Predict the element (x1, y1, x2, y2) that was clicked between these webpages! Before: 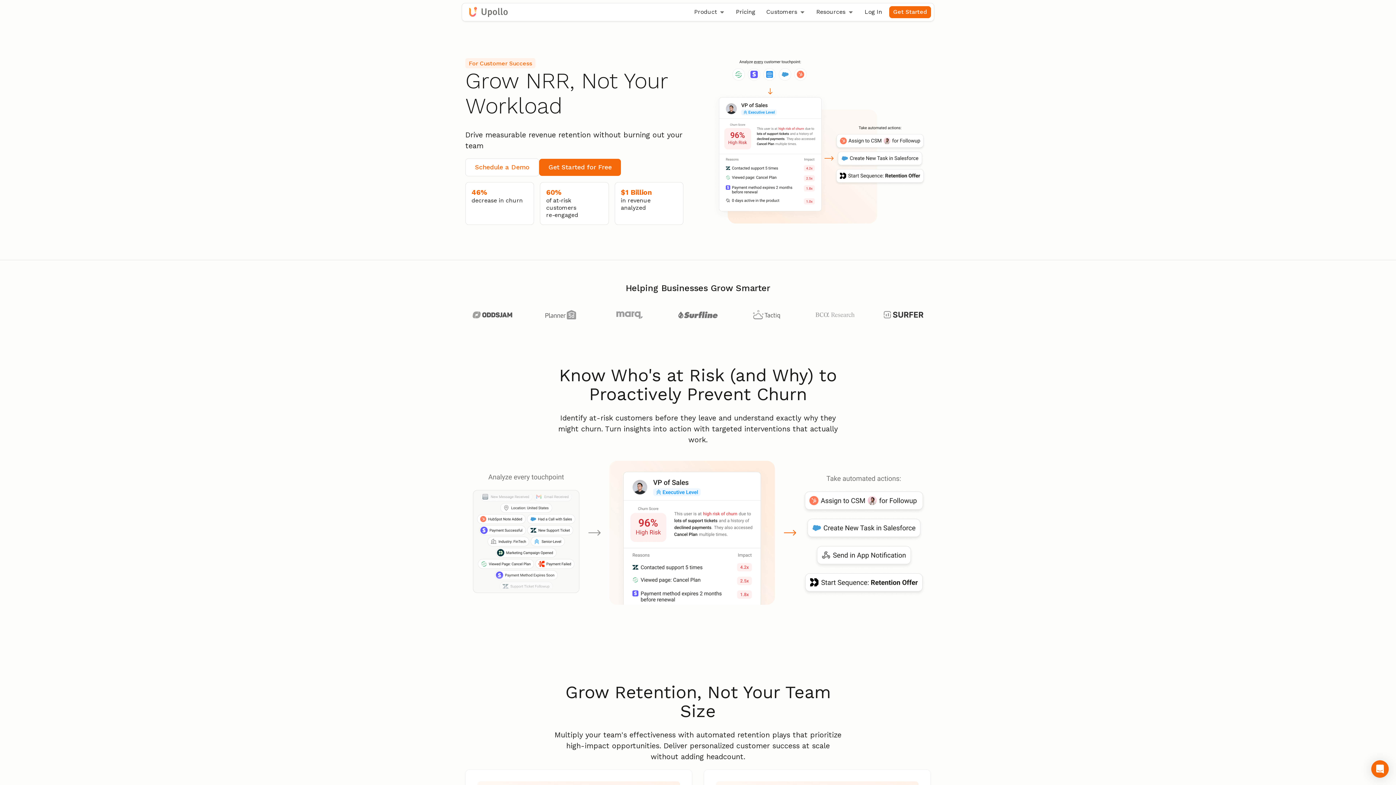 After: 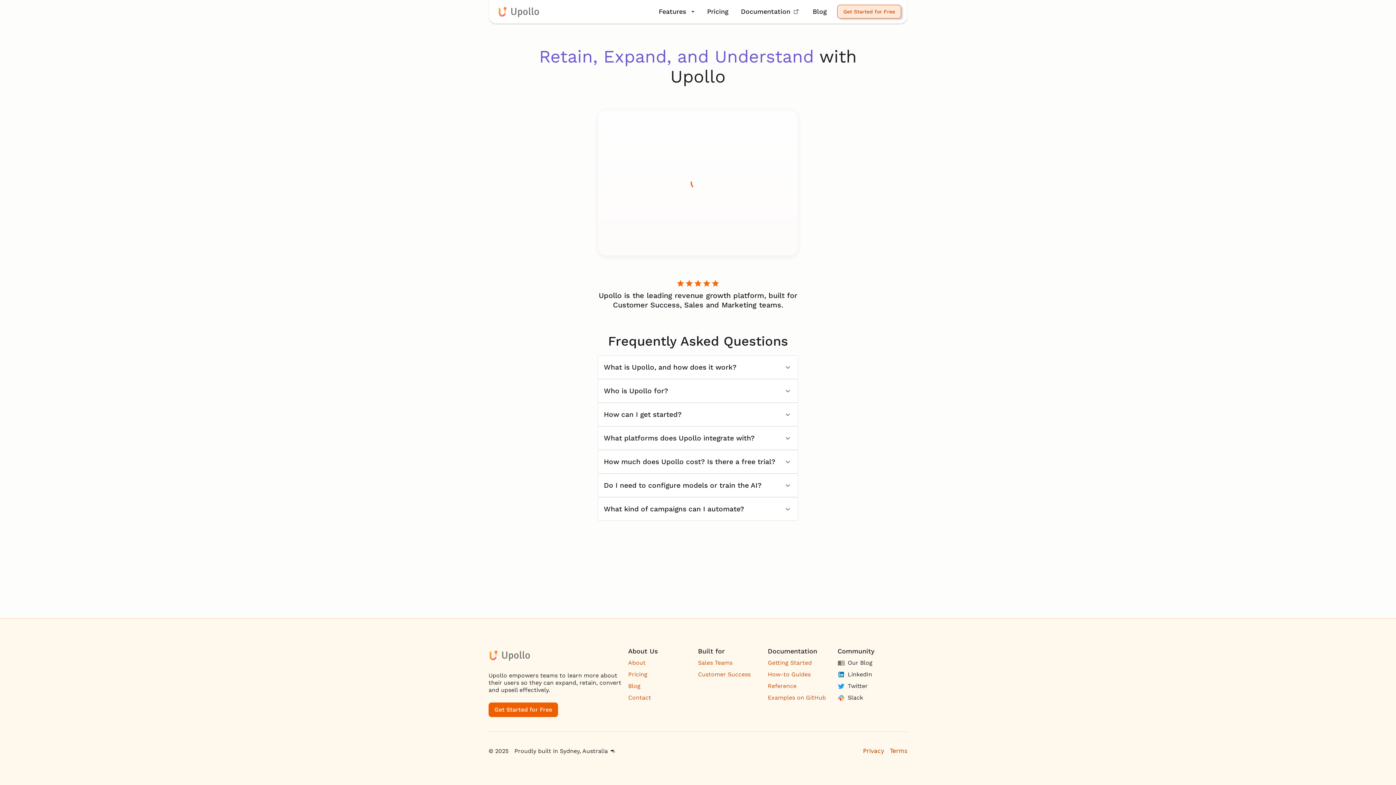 Action: bbox: (889, 6, 931, 18) label: Get Started